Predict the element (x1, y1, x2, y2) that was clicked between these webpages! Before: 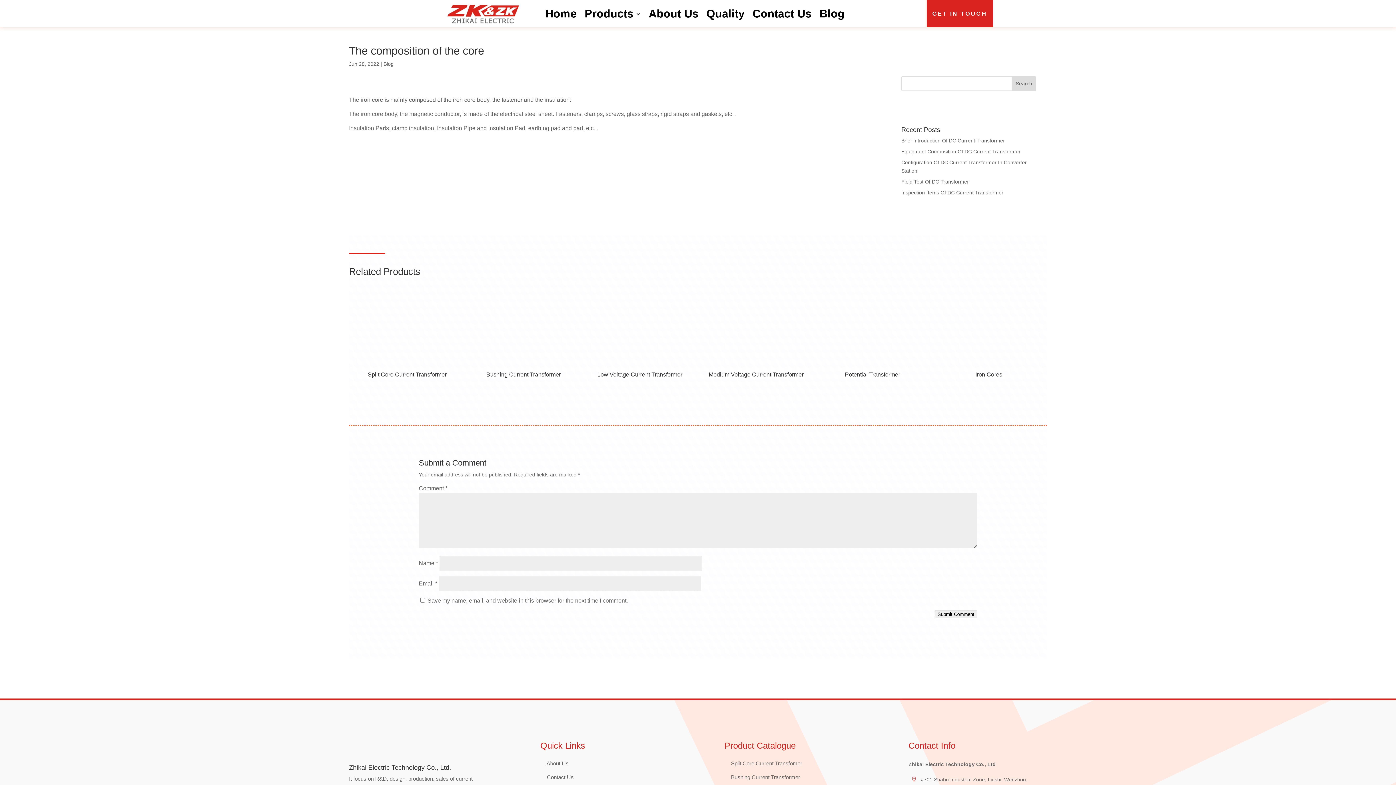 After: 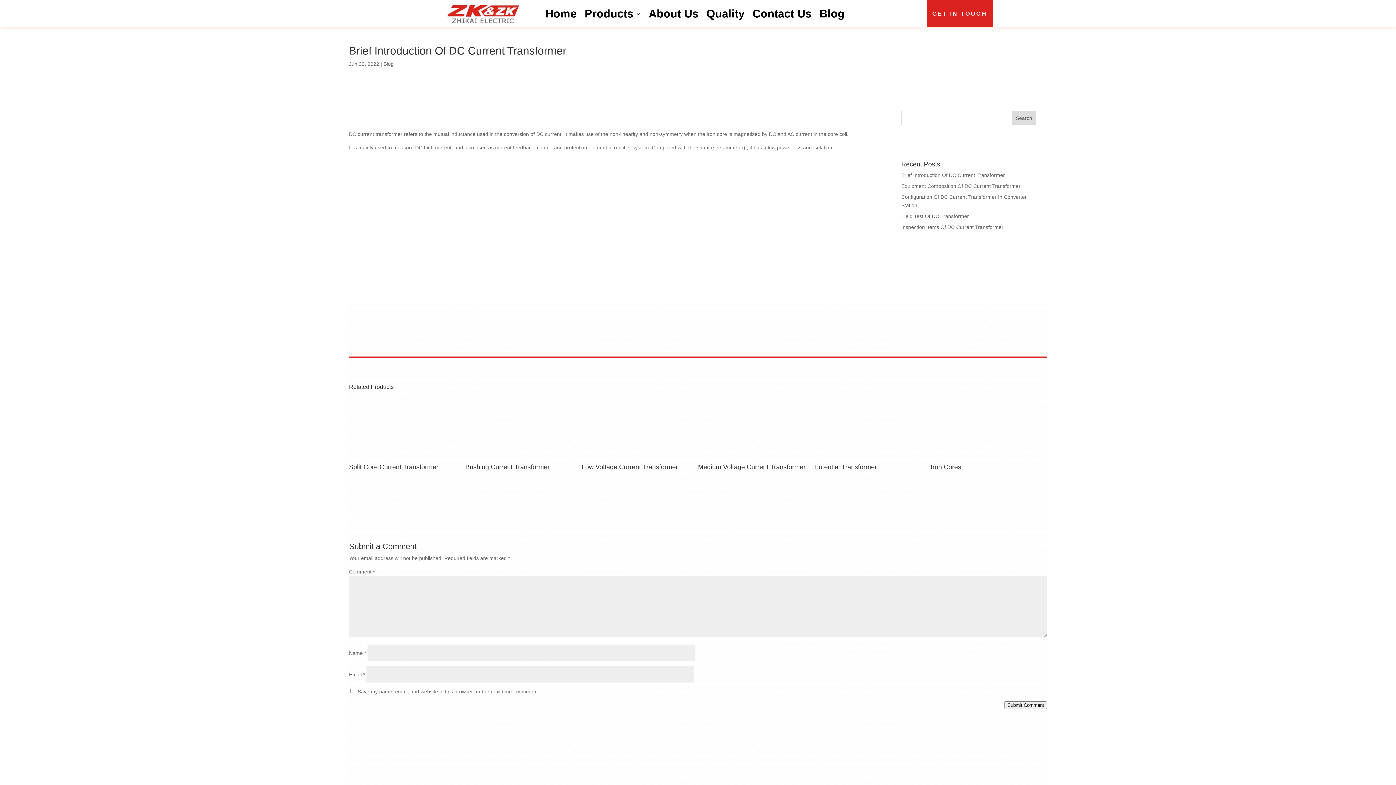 Action: bbox: (901, 137, 1005, 143) label: Brief Introduction Of DC Current Transformer